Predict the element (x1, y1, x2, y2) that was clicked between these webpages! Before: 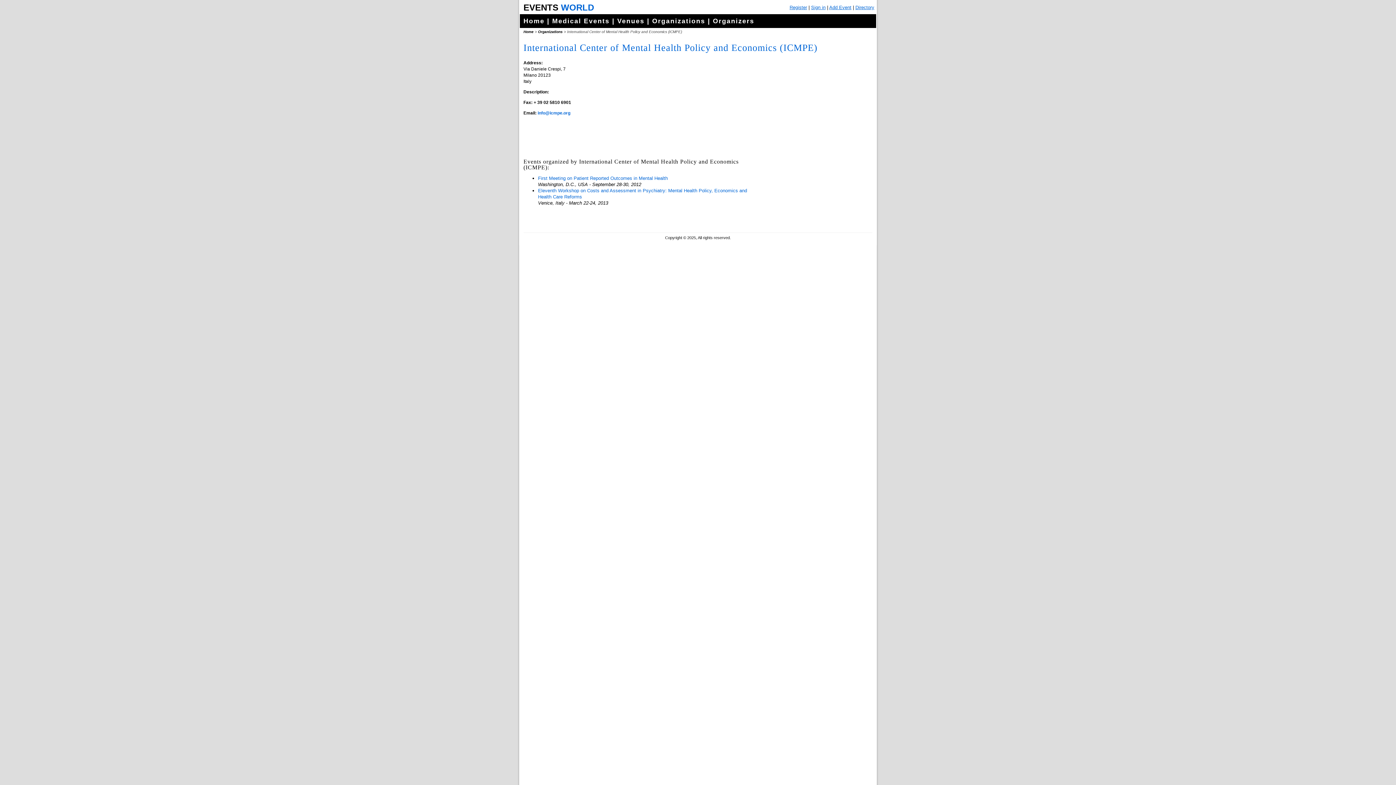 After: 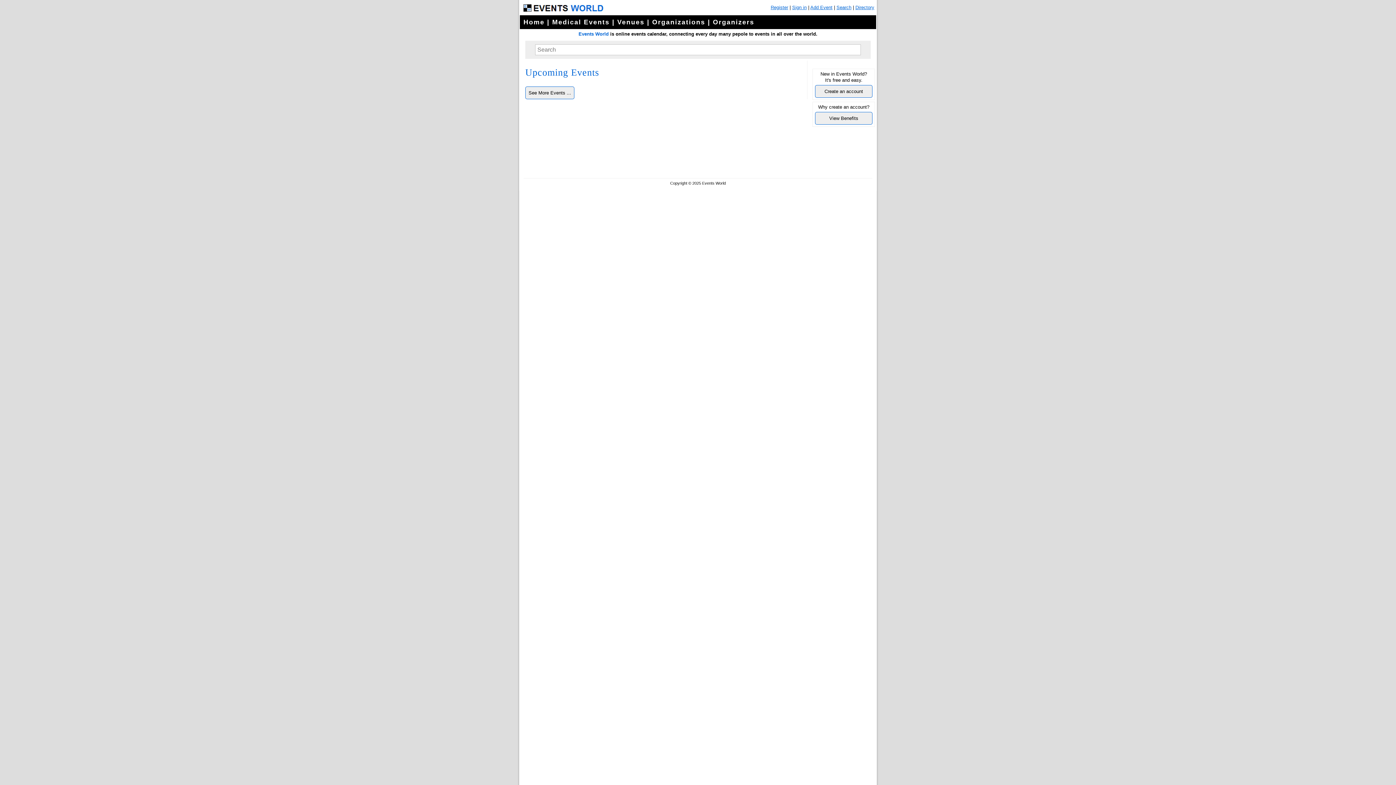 Action: label: Home bbox: (523, 17, 544, 24)